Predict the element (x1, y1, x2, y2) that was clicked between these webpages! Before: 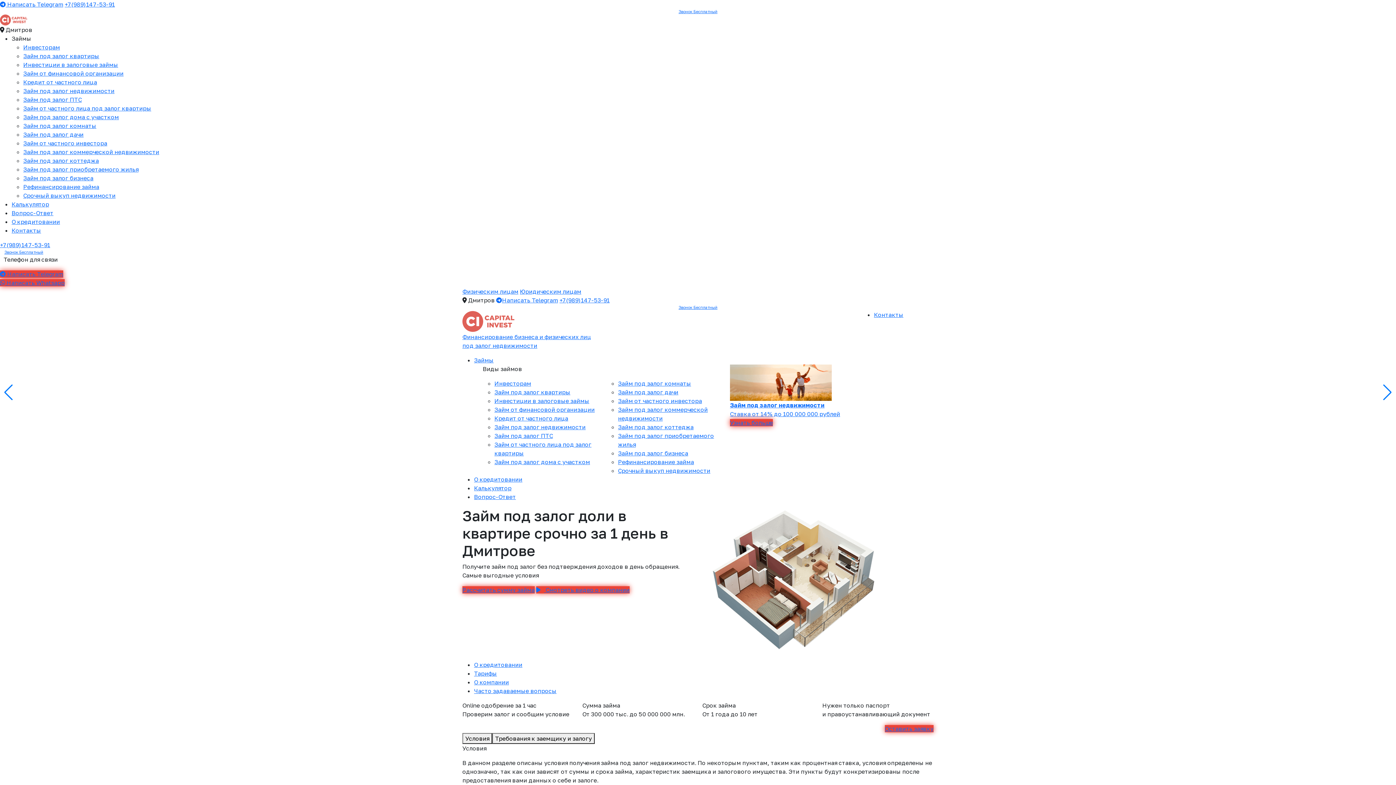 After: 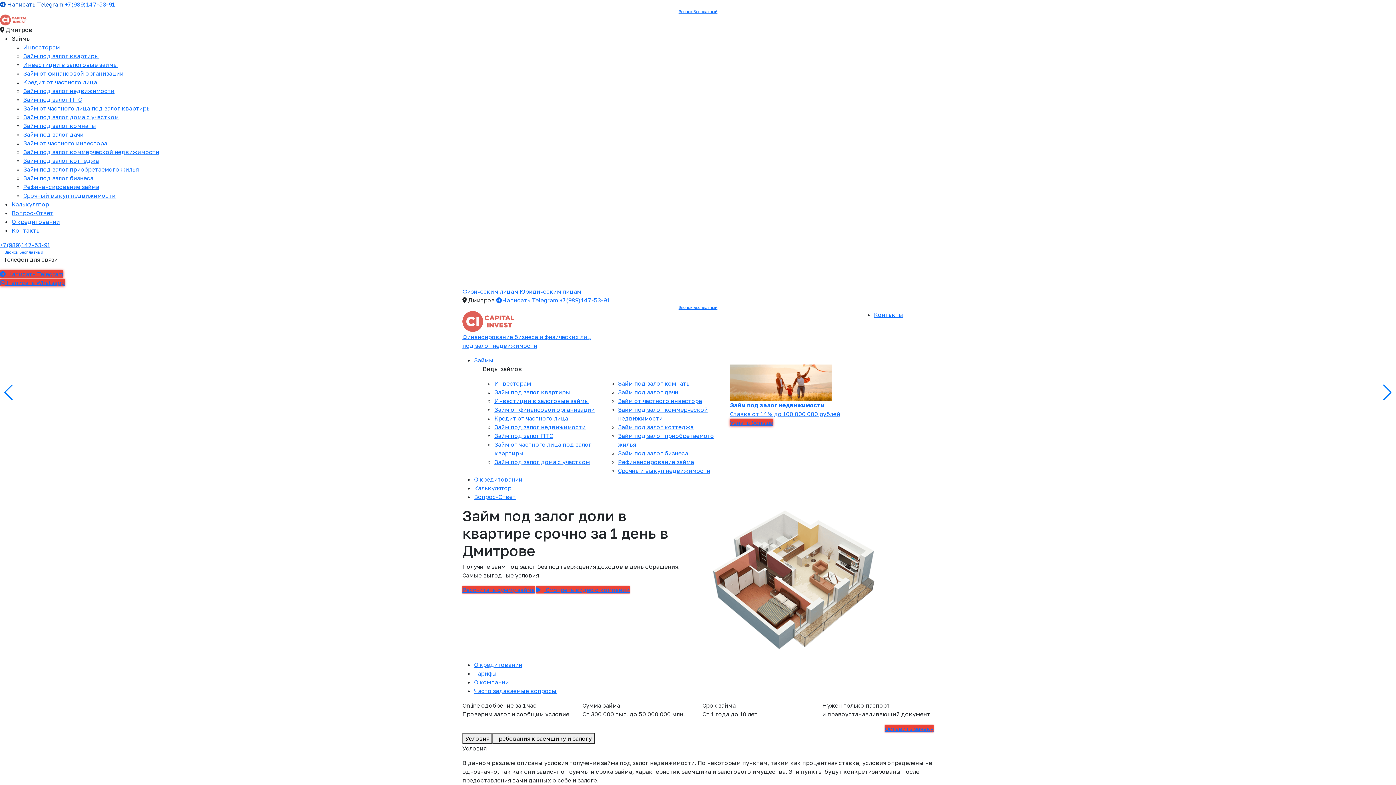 Action: bbox: (0, 0, 63, 8) label:  Написать Telegram